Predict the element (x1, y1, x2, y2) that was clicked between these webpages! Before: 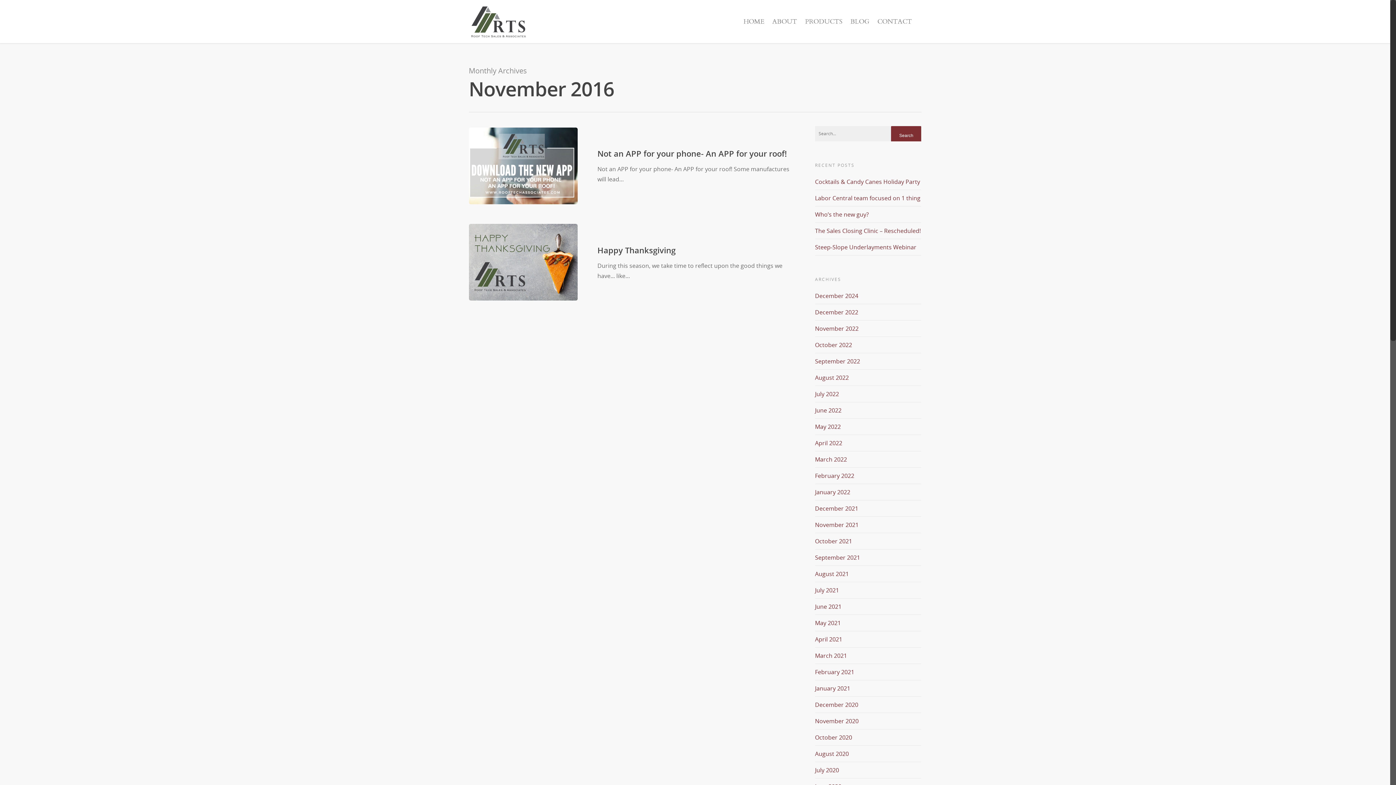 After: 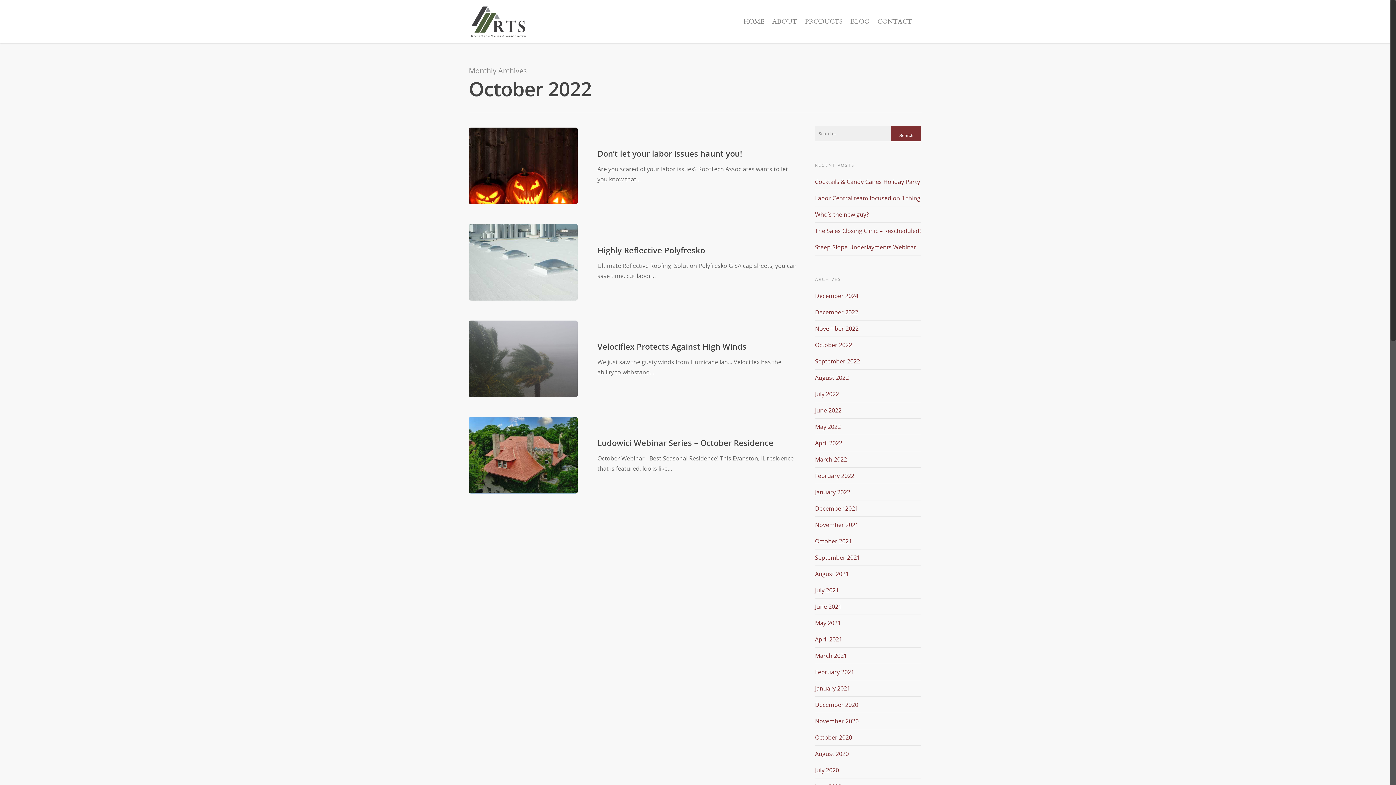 Action: bbox: (815, 341, 852, 349) label: October 2022